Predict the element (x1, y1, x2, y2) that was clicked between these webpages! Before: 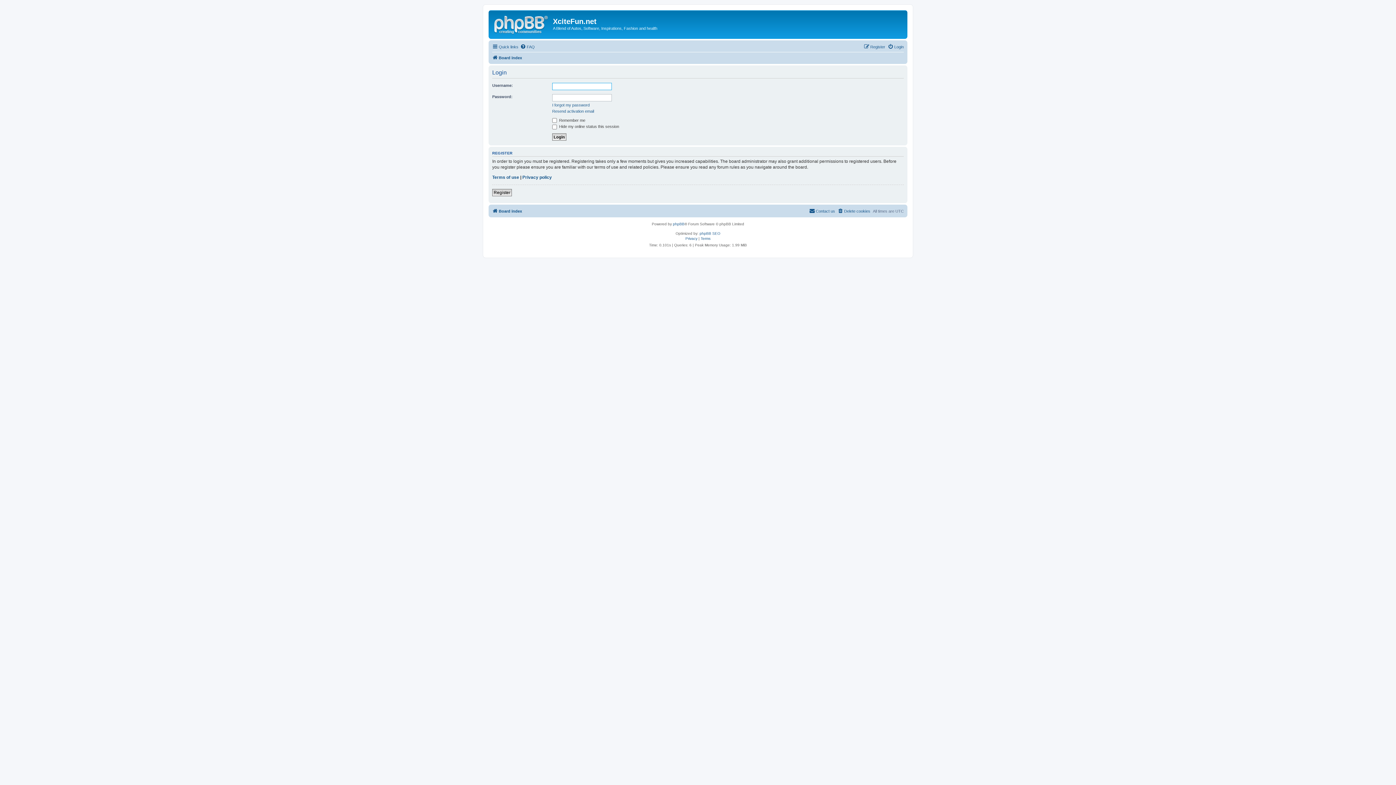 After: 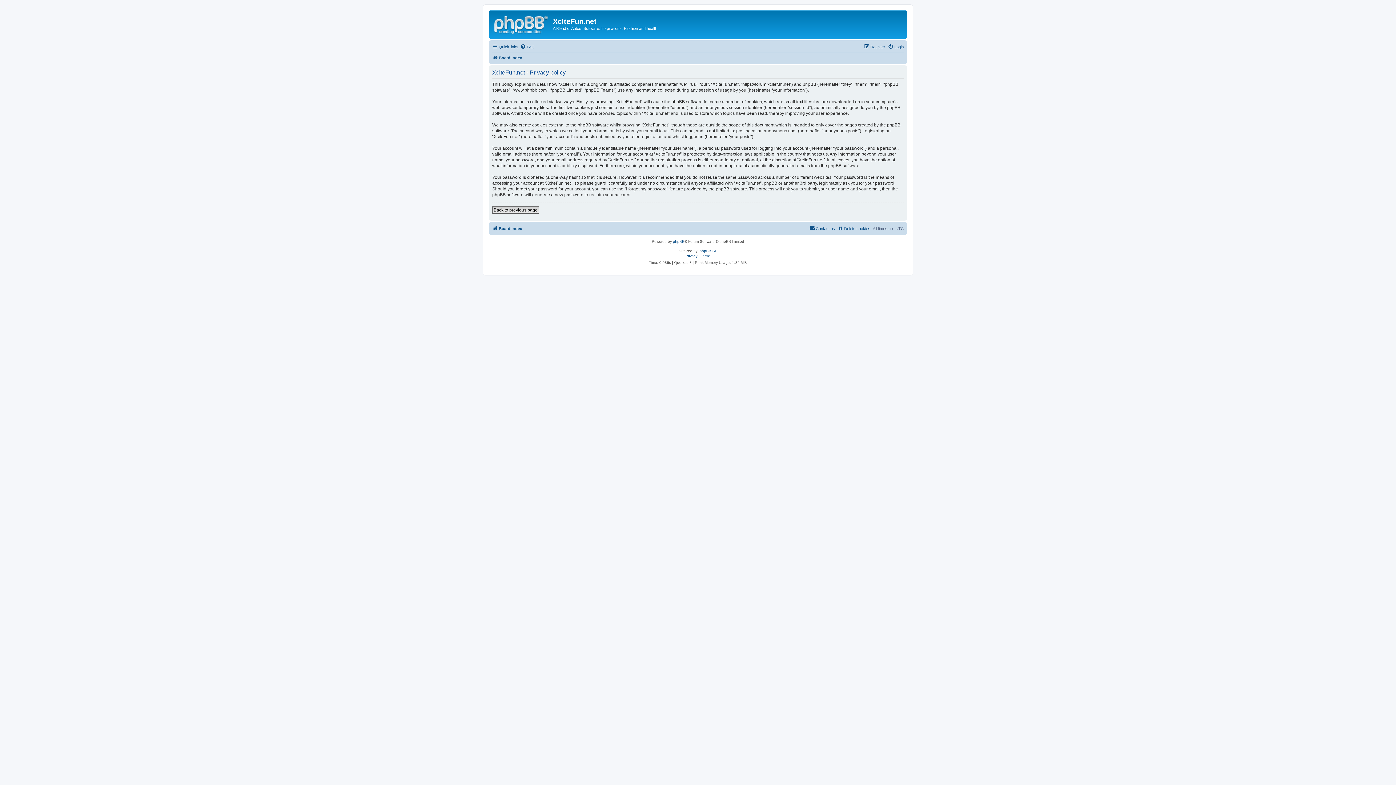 Action: label: Privacy policy bbox: (522, 174, 552, 180)